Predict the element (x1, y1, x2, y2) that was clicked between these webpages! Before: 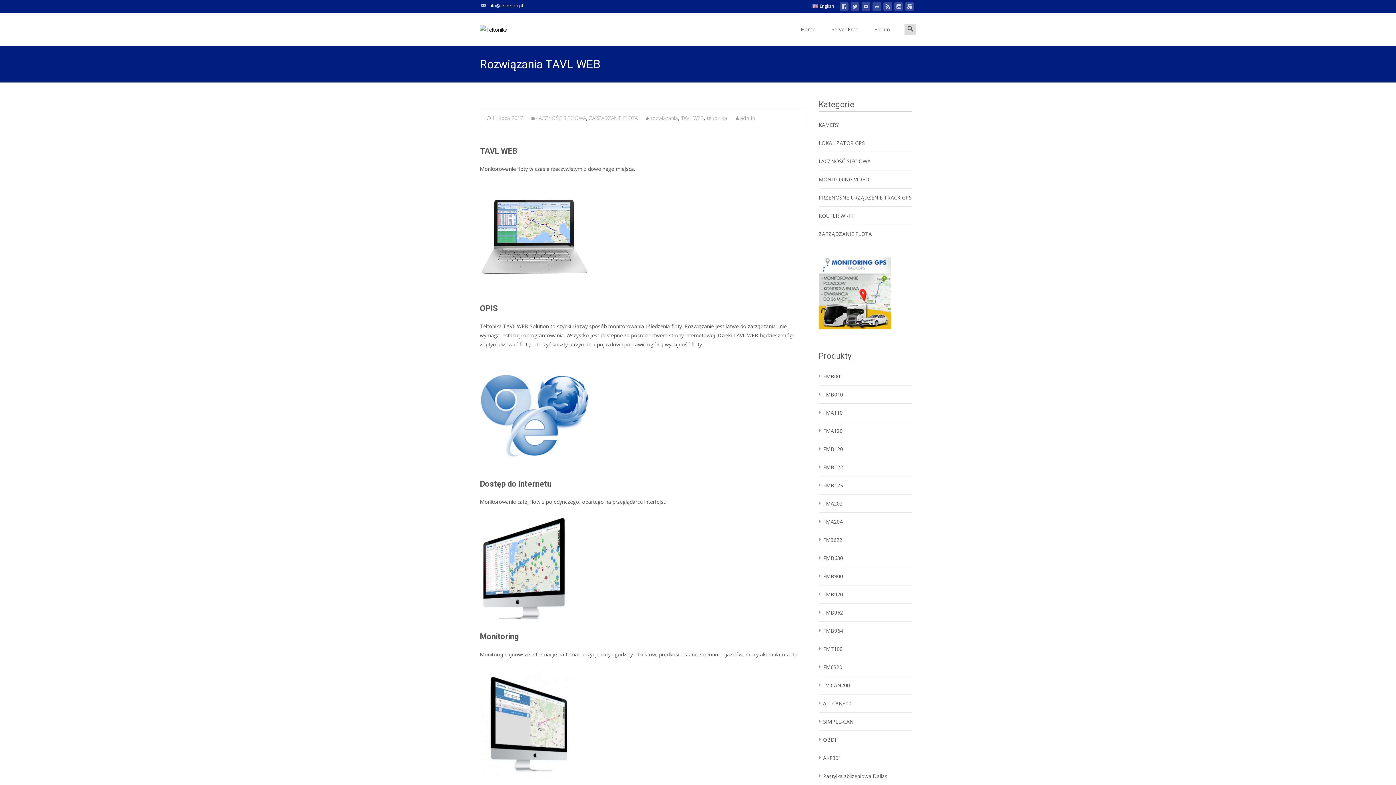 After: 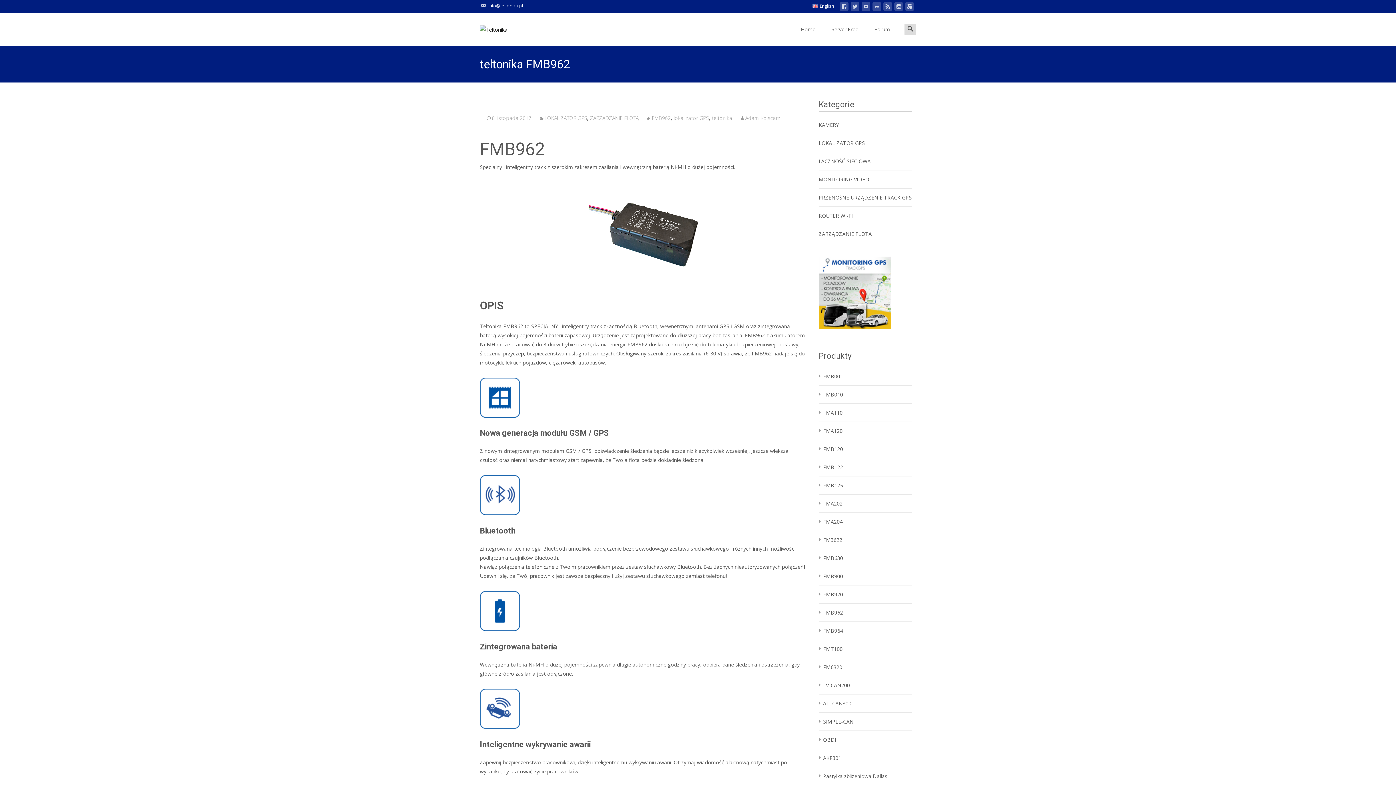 Action: bbox: (823, 609, 843, 616) label: FMB962